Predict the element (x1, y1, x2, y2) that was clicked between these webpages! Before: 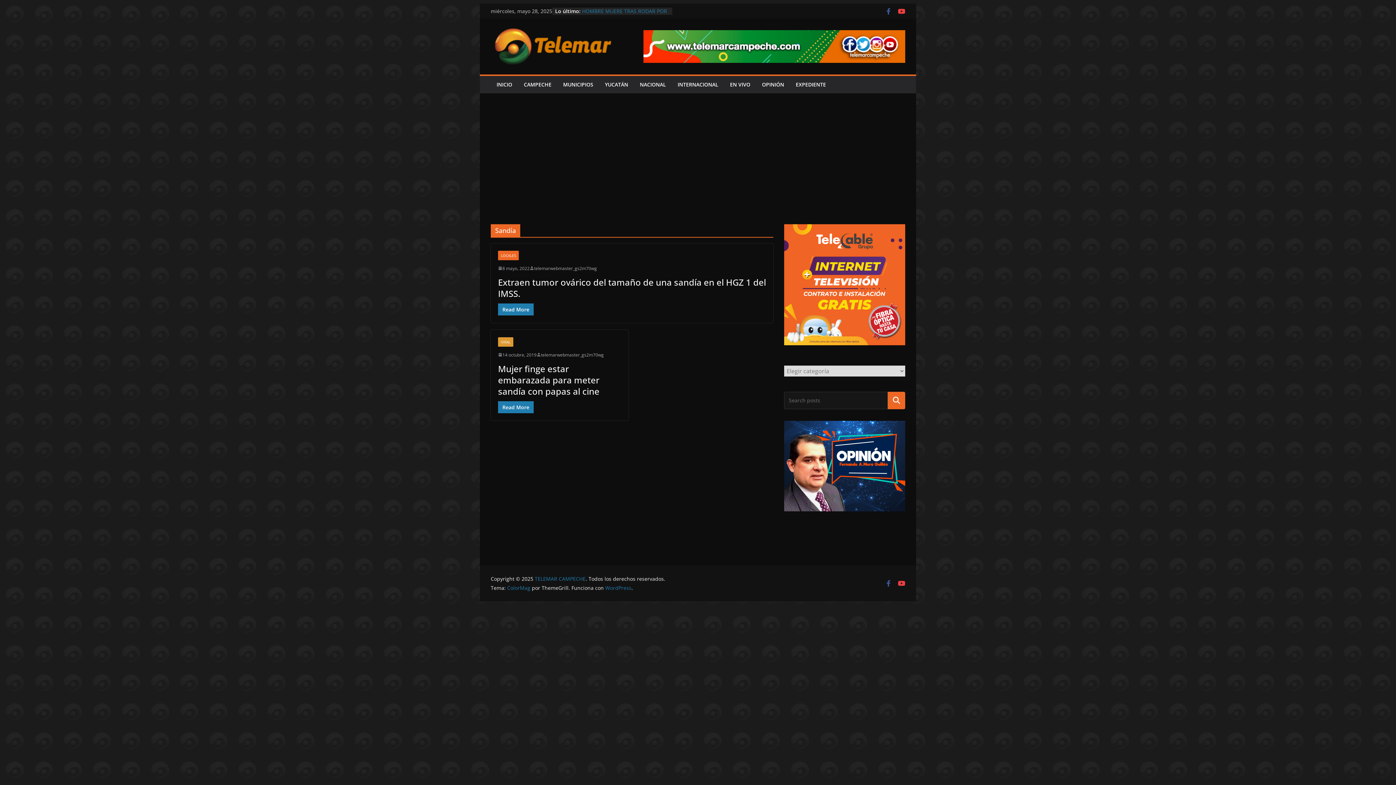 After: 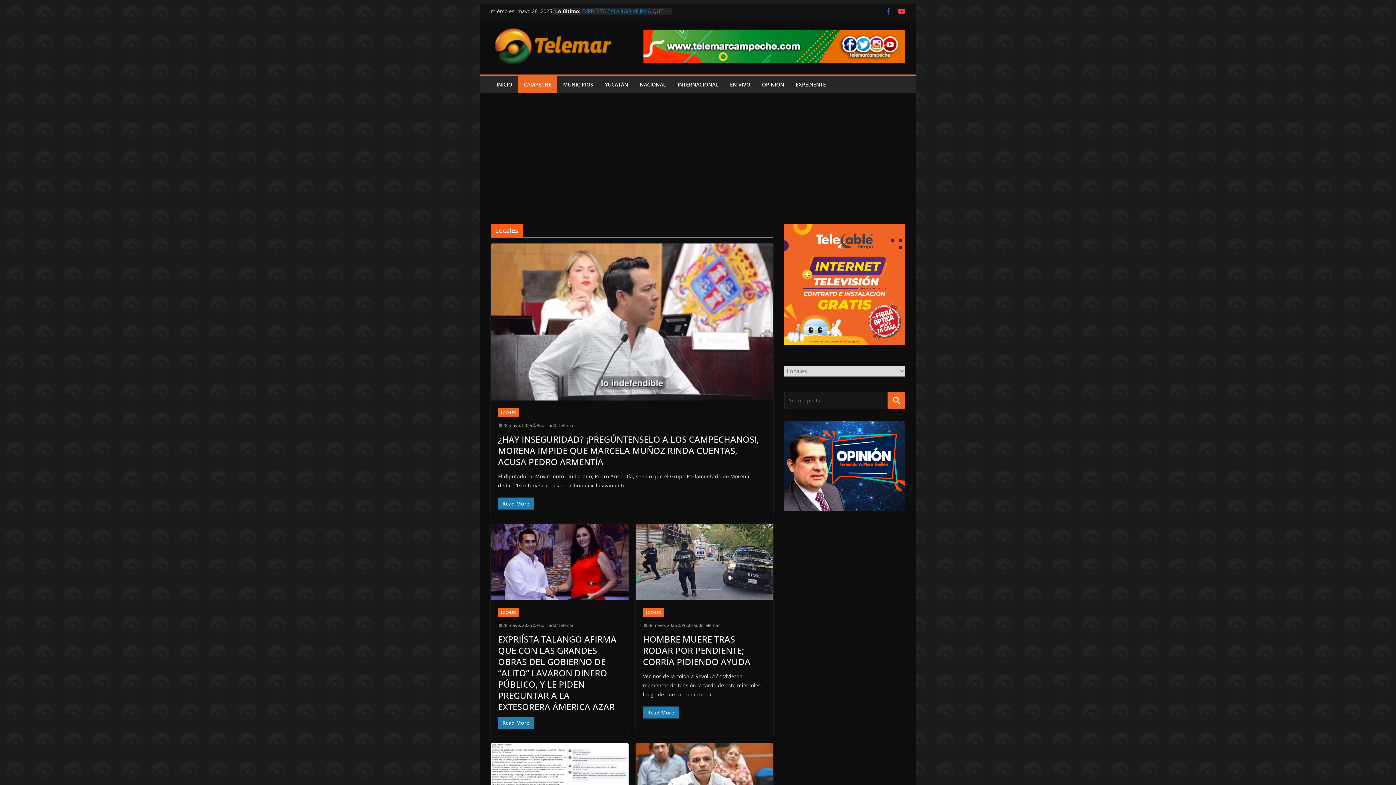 Action: bbox: (498, 250, 518, 260) label: LOCALES